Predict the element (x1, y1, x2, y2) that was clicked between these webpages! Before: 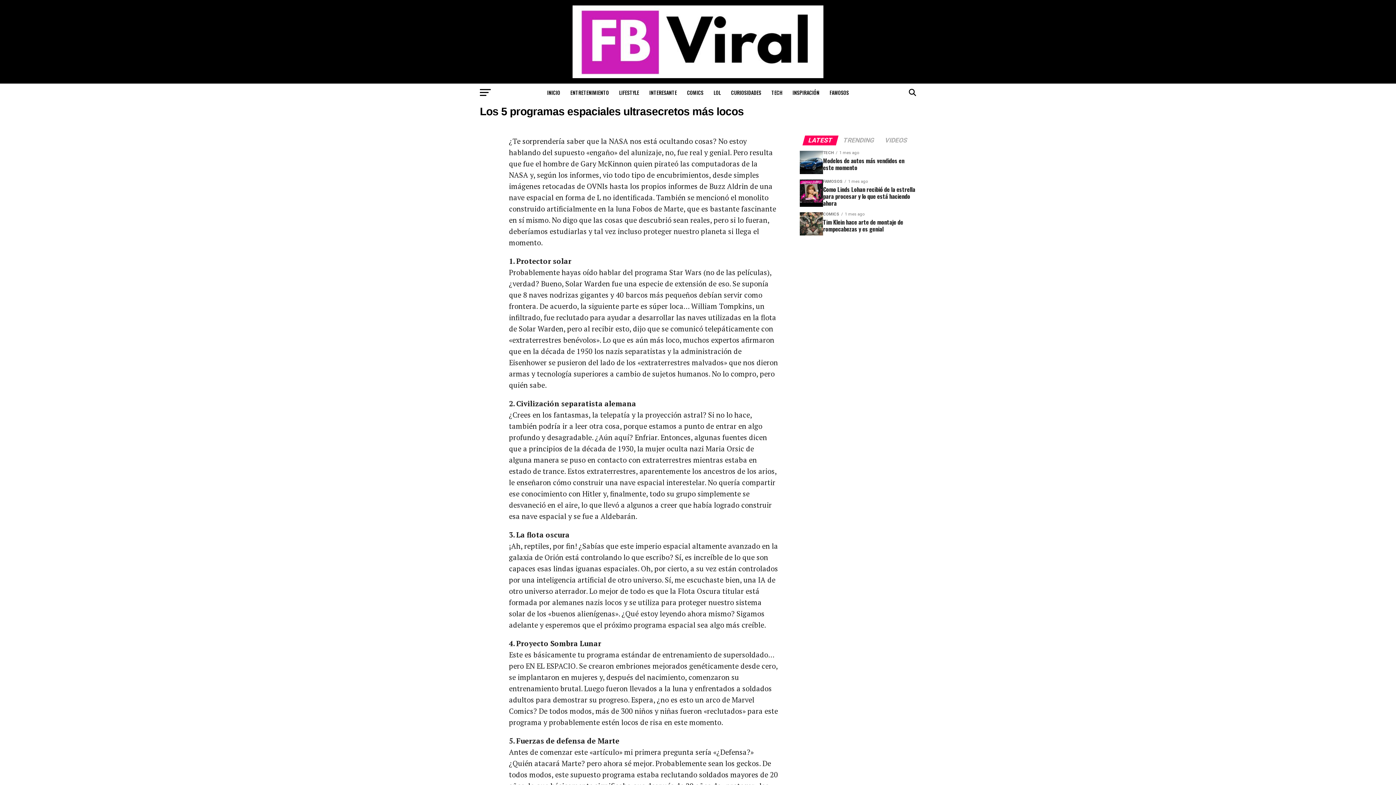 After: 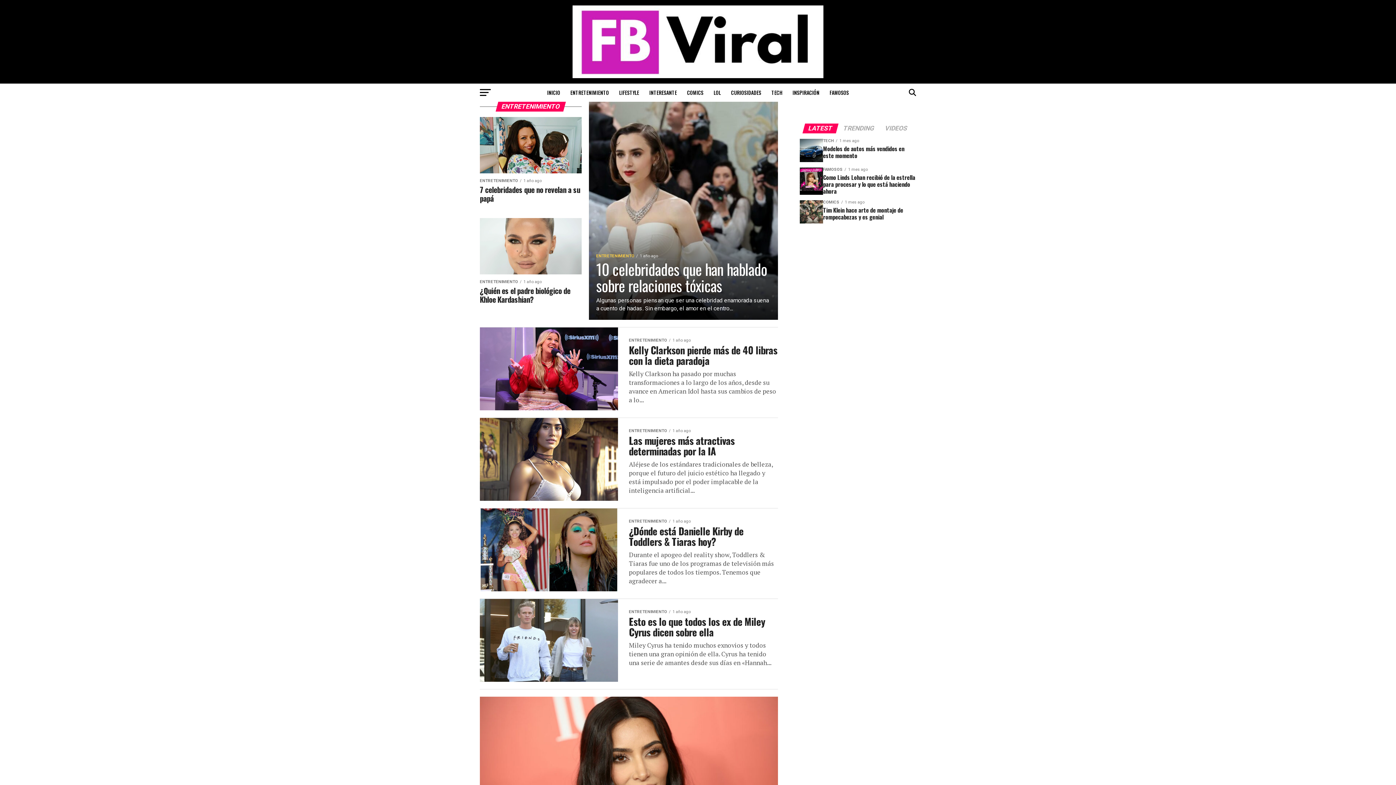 Action: label: ENTRETENIMIENTO bbox: (566, 83, 613, 101)